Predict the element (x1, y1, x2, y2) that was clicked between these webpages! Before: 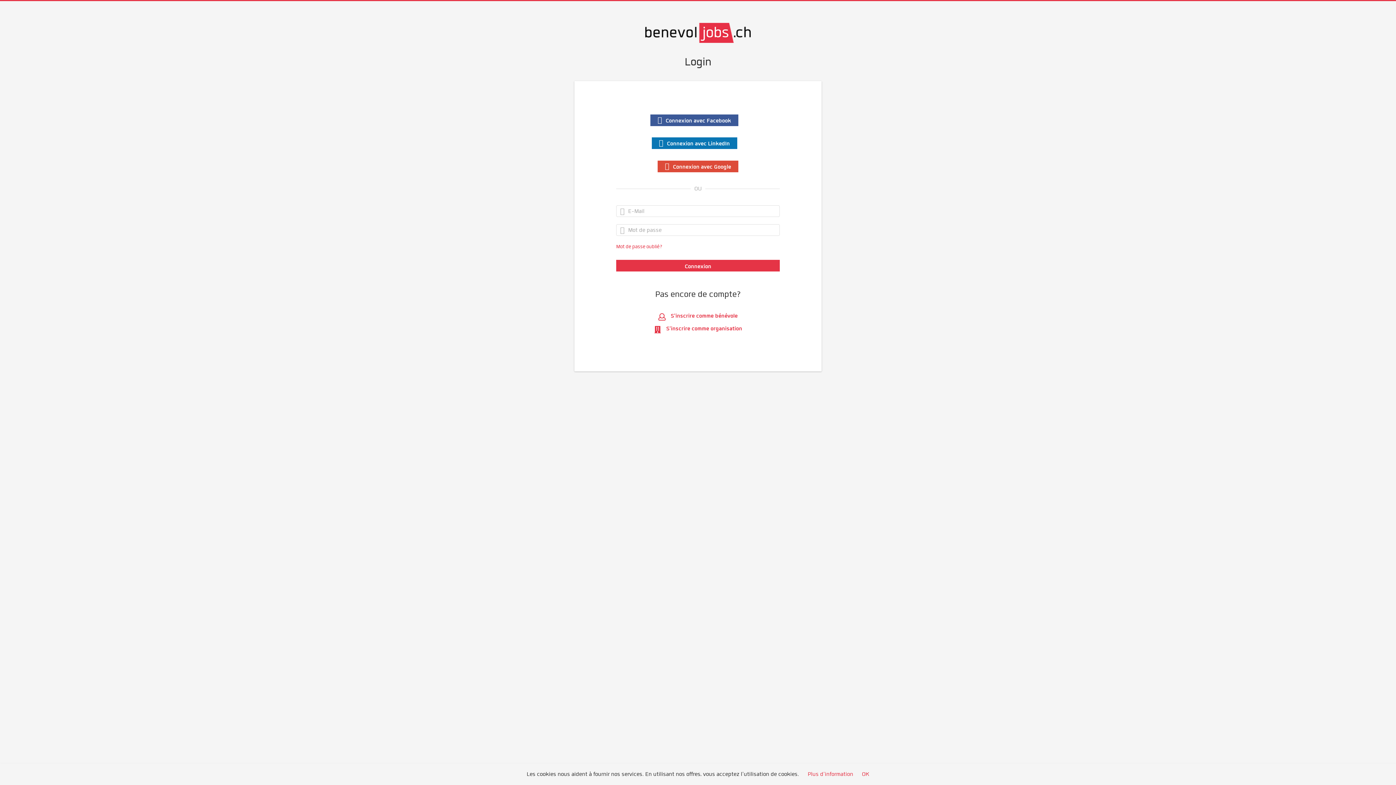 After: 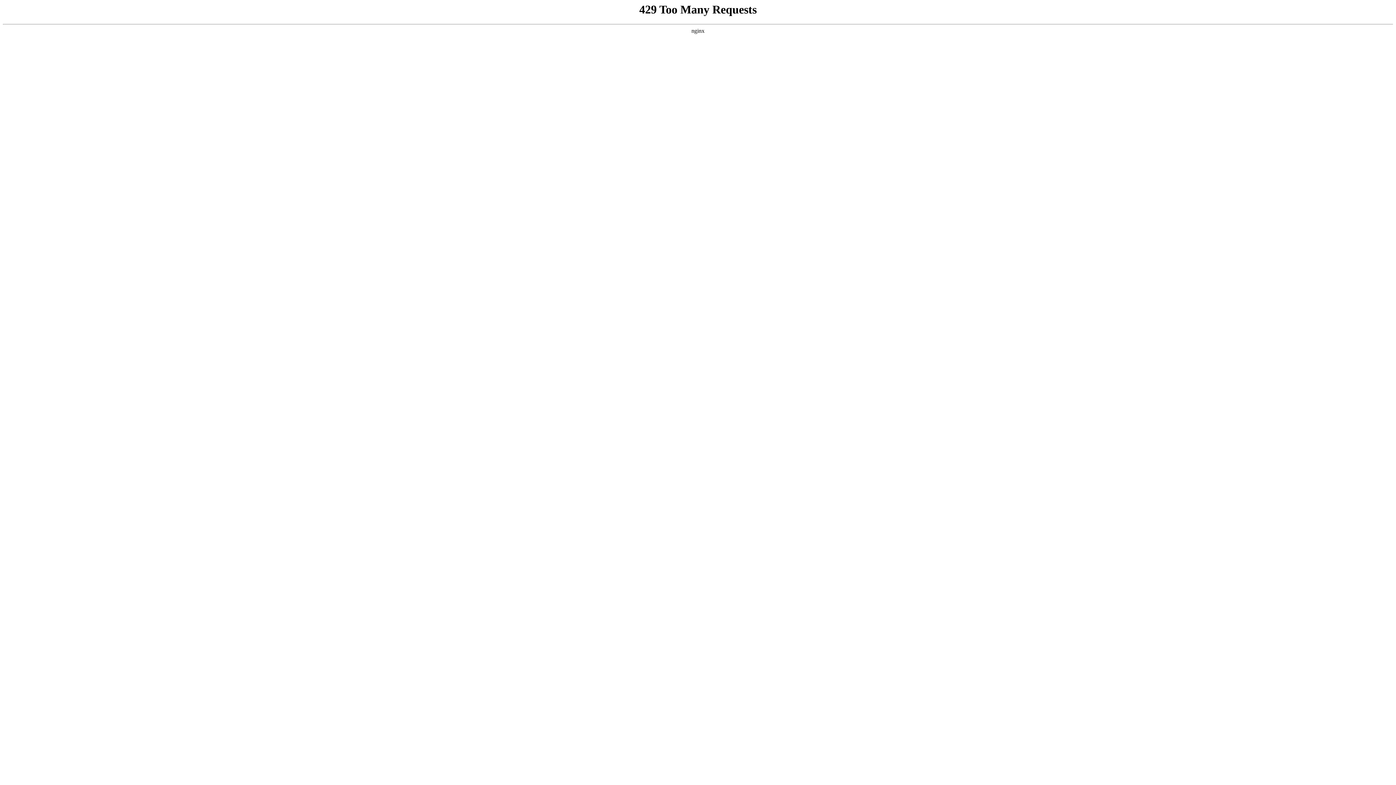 Action: bbox: (651, 137, 737, 149) label: Connexion avec LinkedIn